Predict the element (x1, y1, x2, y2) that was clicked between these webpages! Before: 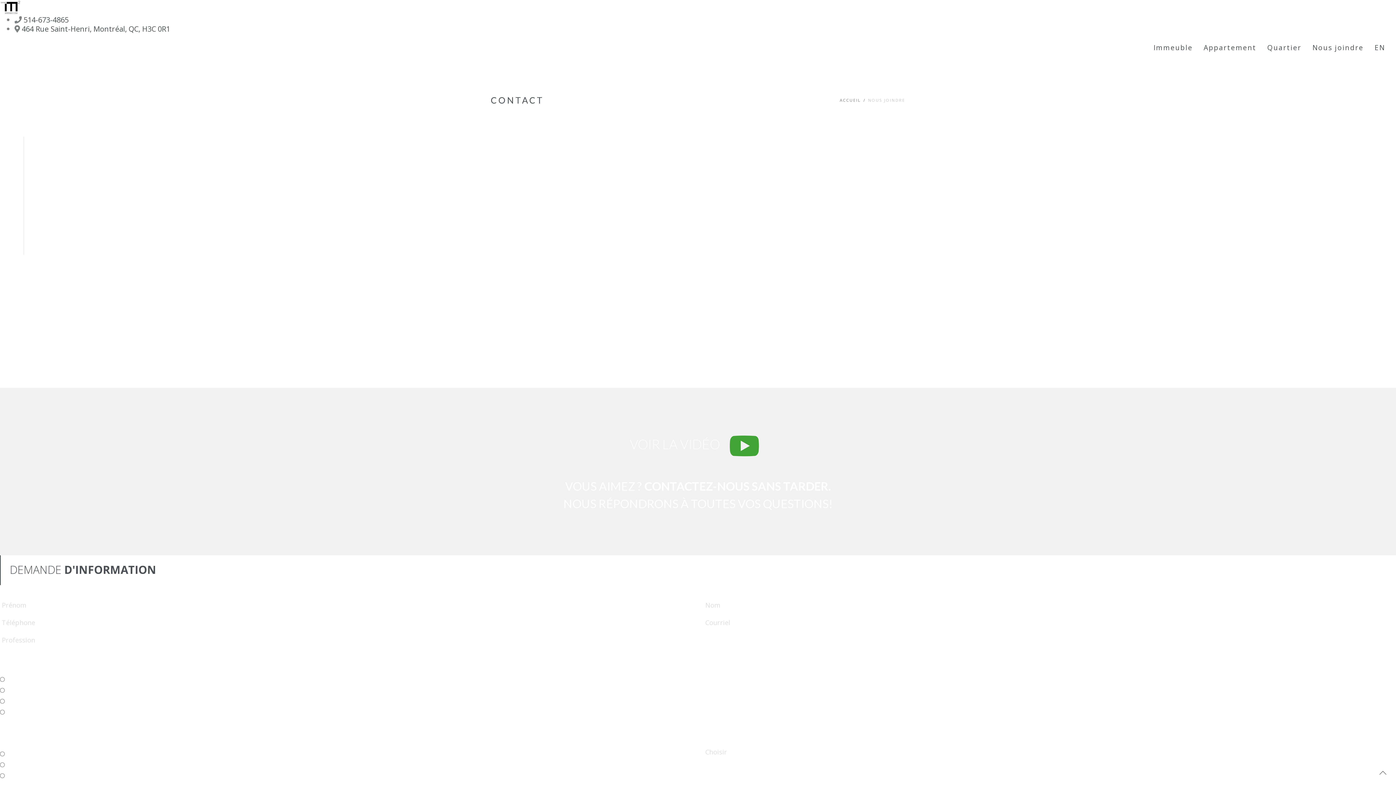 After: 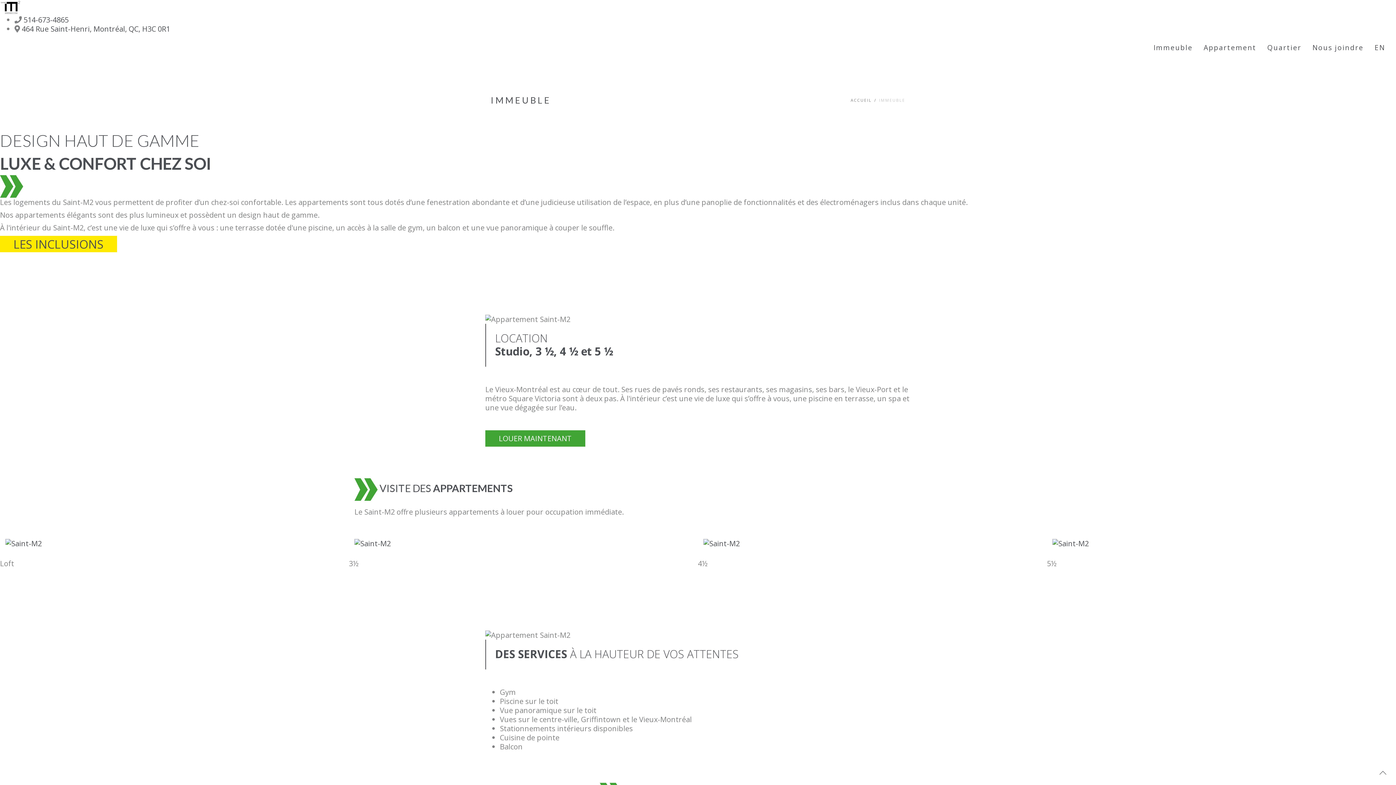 Action: label: Immeuble bbox: (1152, 37, 1194, 53)